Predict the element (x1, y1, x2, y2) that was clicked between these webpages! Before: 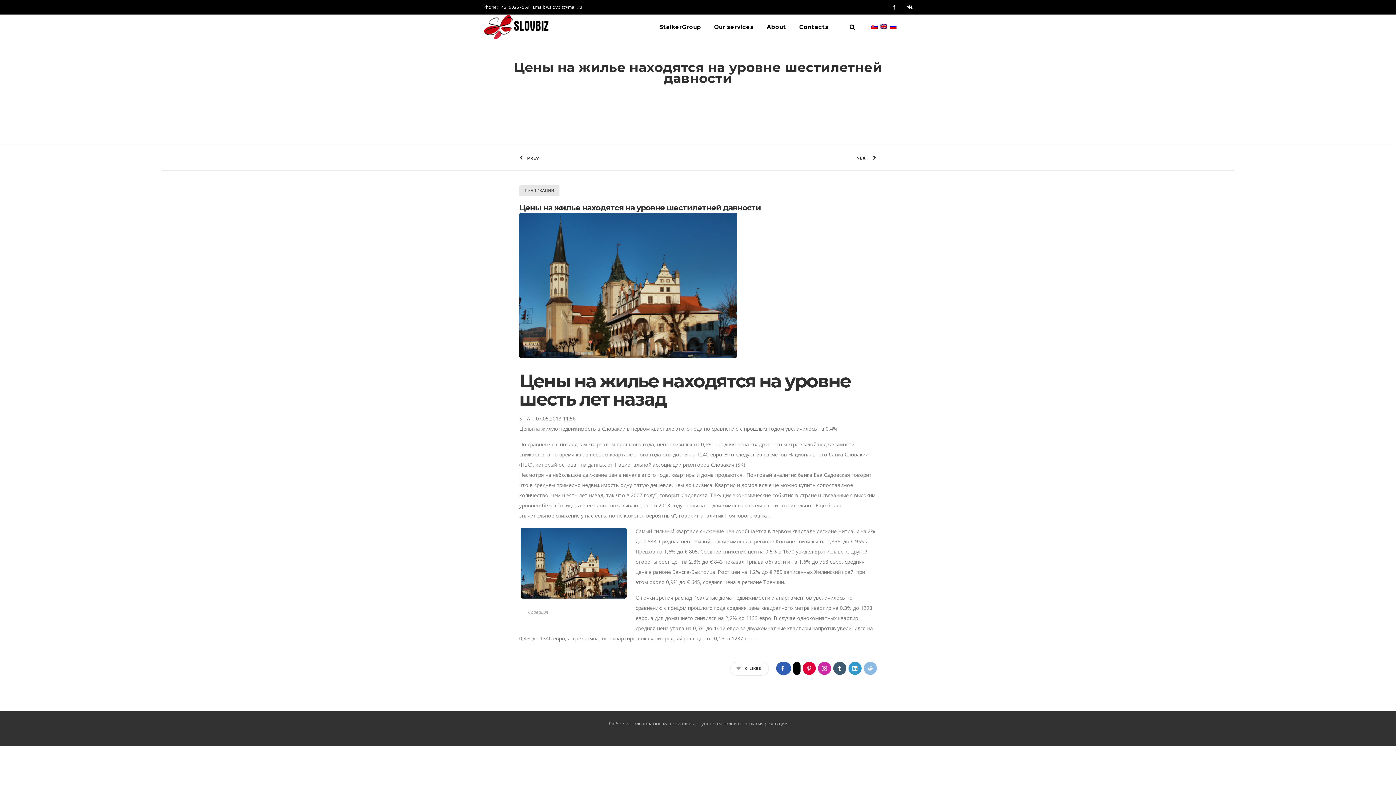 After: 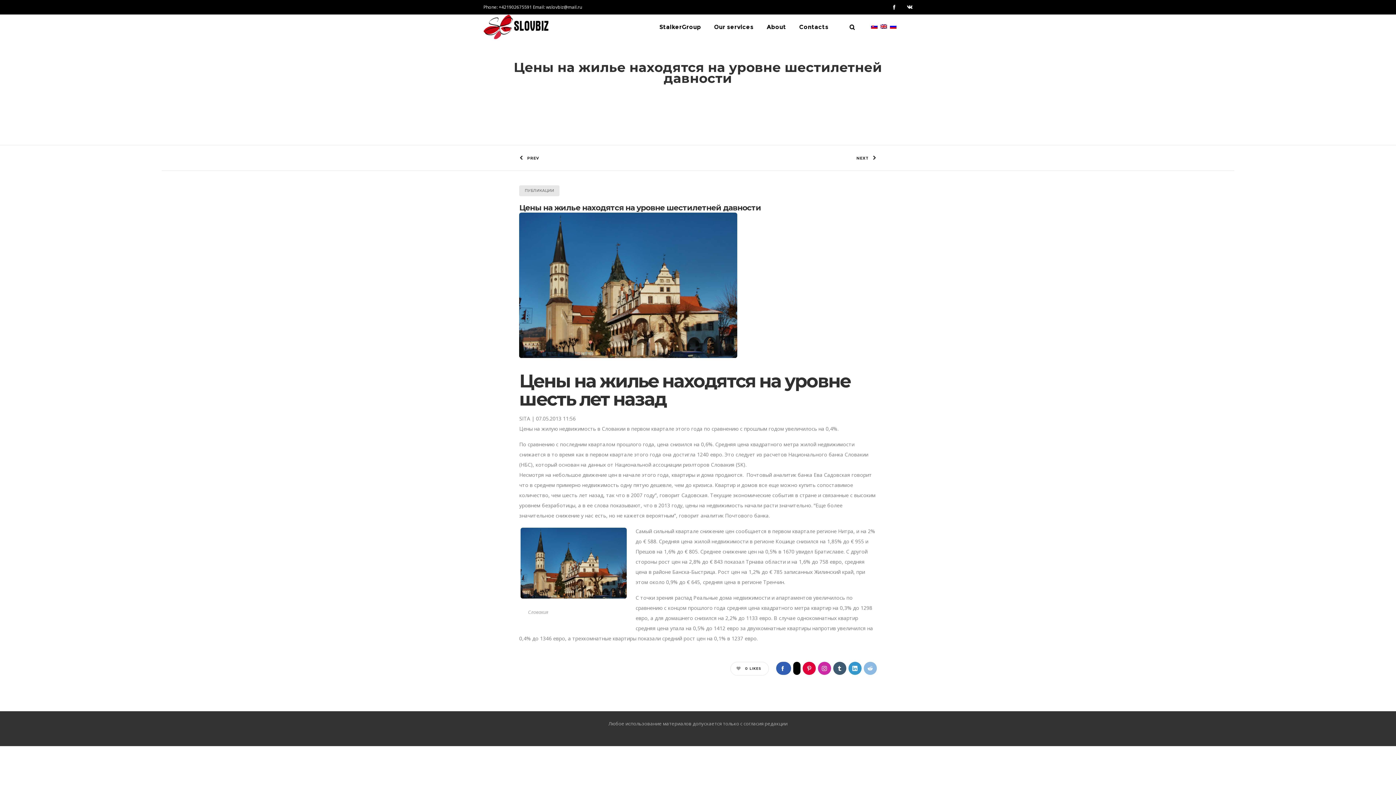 Action: bbox: (899, 3, 904, 10)